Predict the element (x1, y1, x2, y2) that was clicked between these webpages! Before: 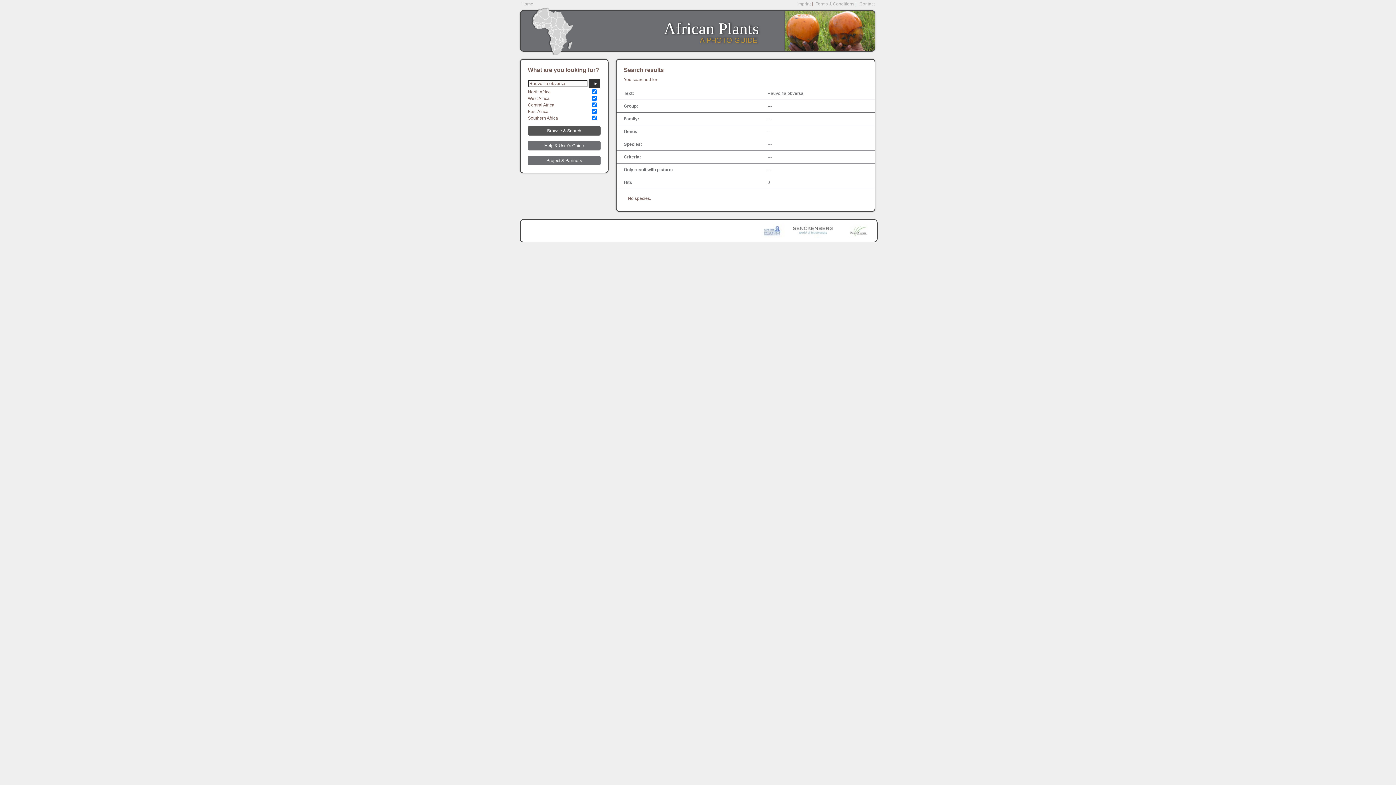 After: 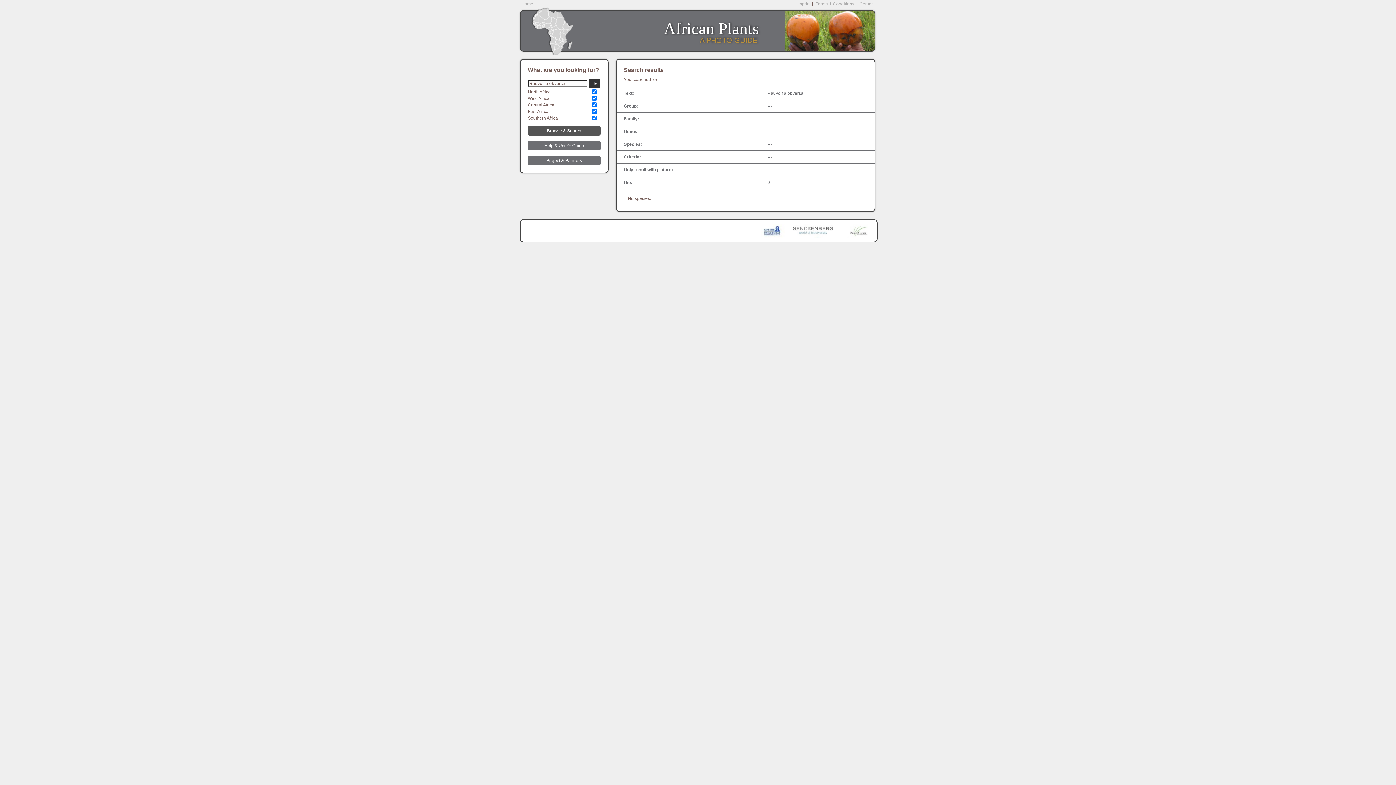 Action: bbox: (744, 223, 788, 238)